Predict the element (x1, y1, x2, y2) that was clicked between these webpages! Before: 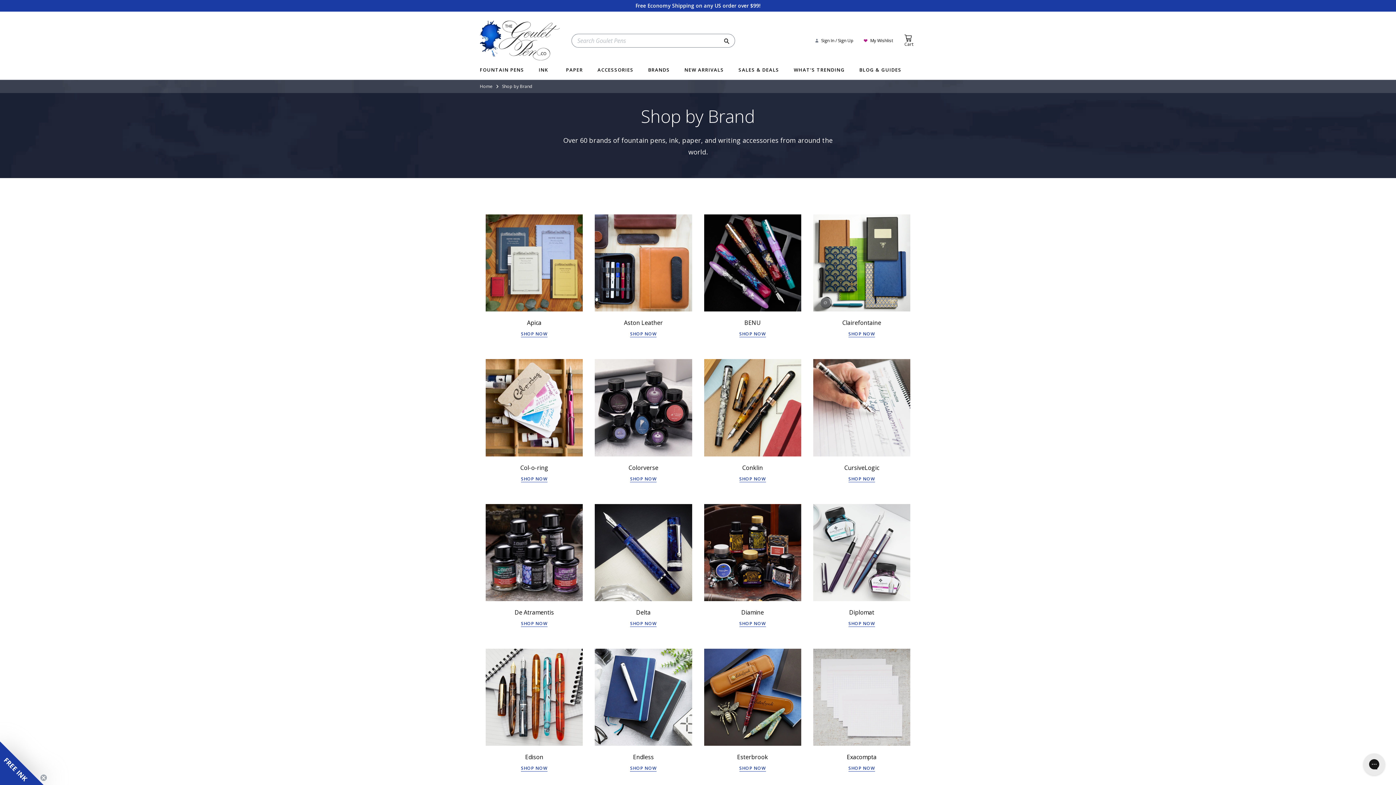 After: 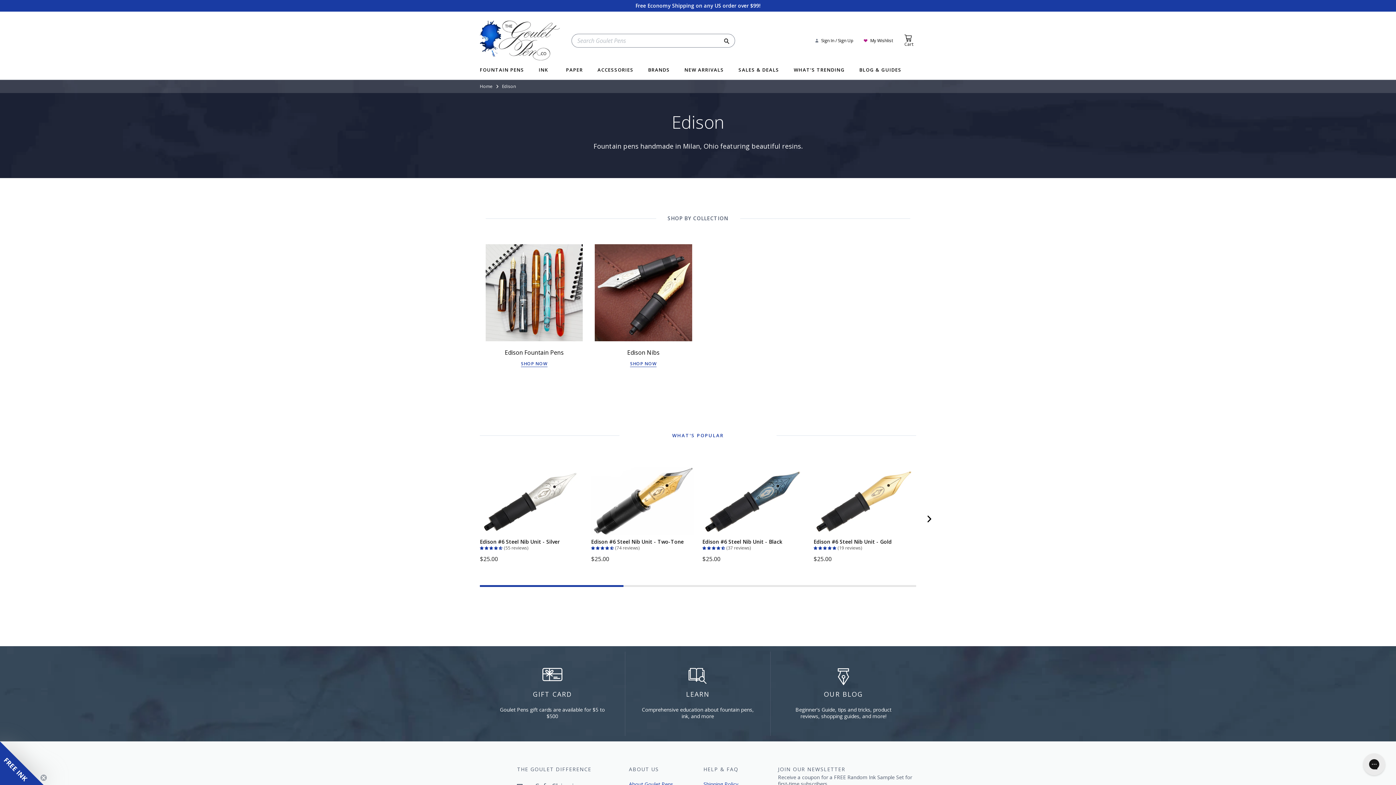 Action: bbox: (485, 739, 583, 748)